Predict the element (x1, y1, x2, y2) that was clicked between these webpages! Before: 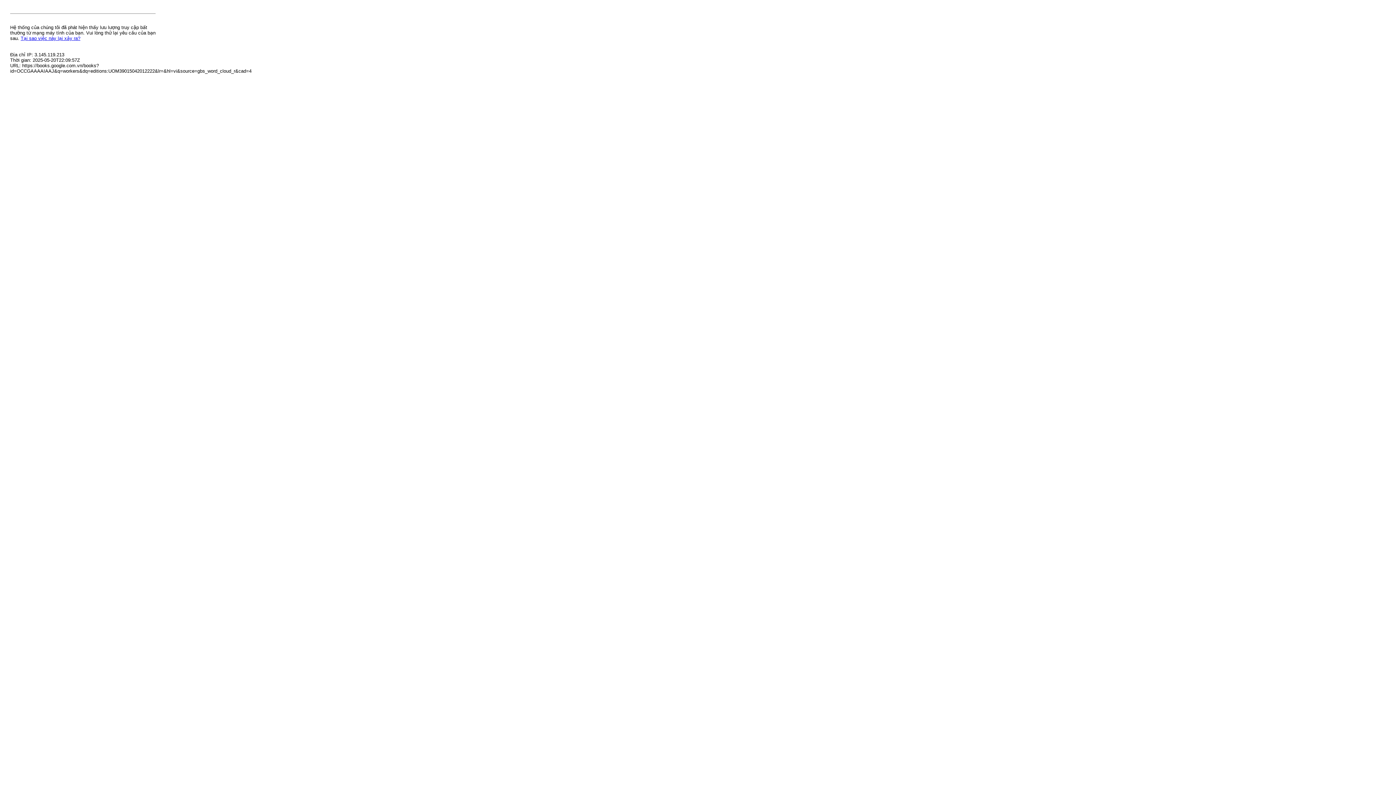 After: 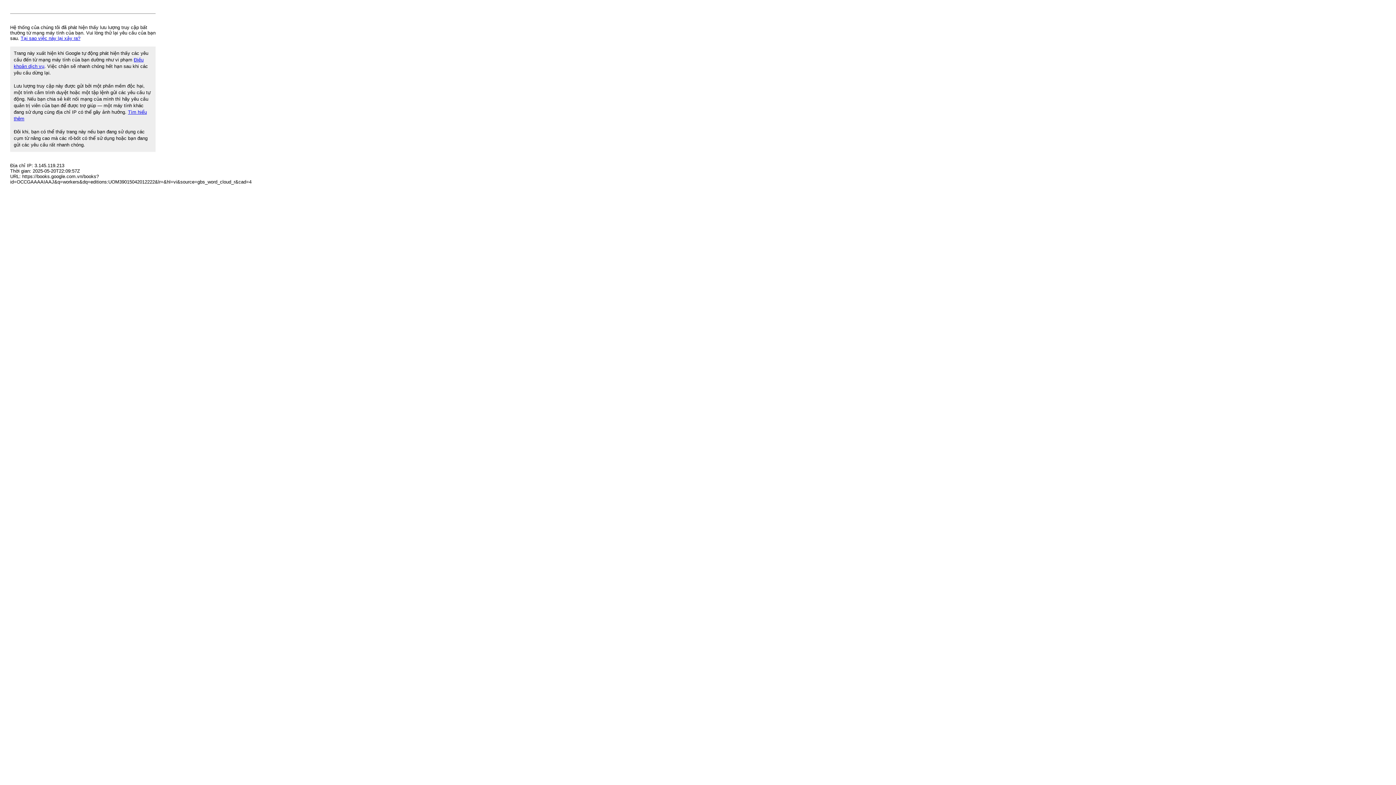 Action: bbox: (20, 35, 80, 41) label: Tại sao việc này lại xảy ra?